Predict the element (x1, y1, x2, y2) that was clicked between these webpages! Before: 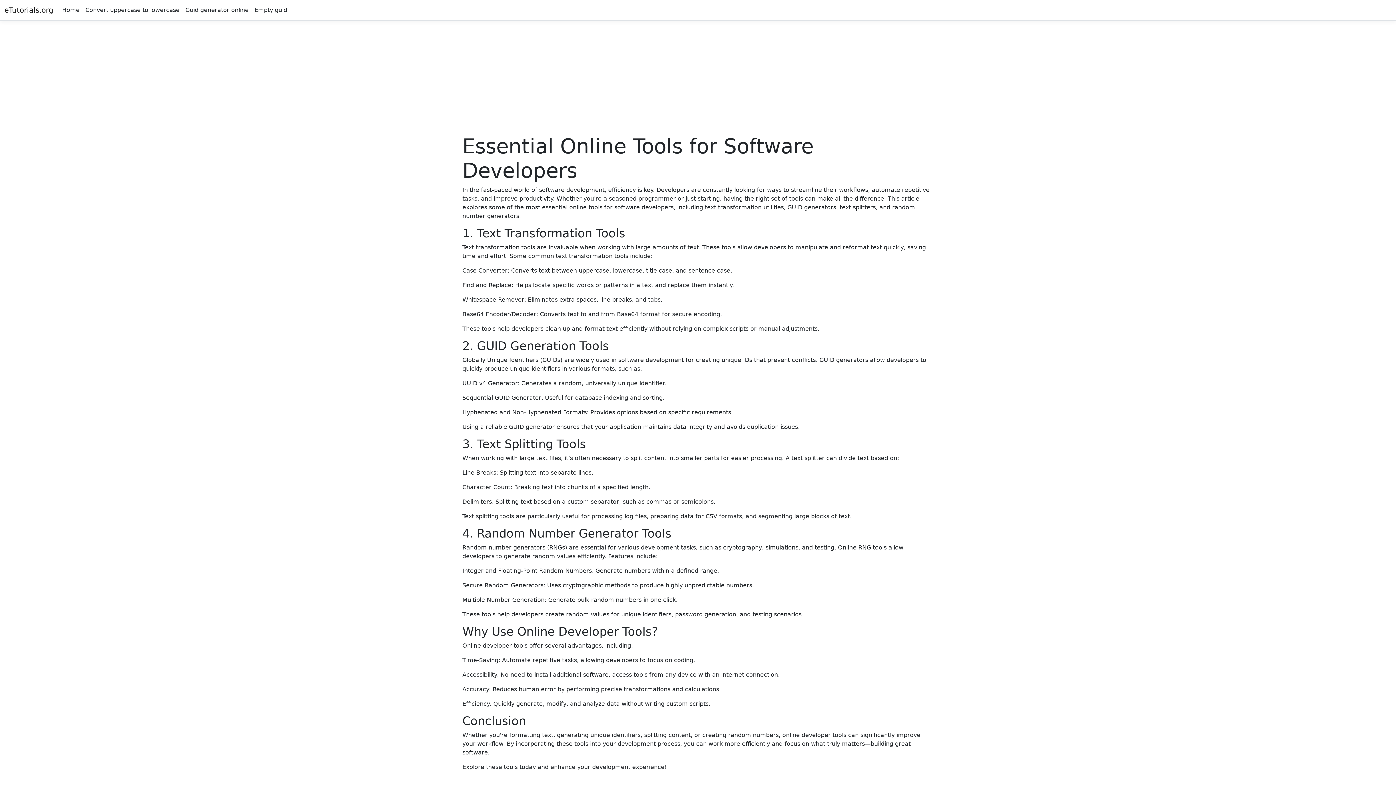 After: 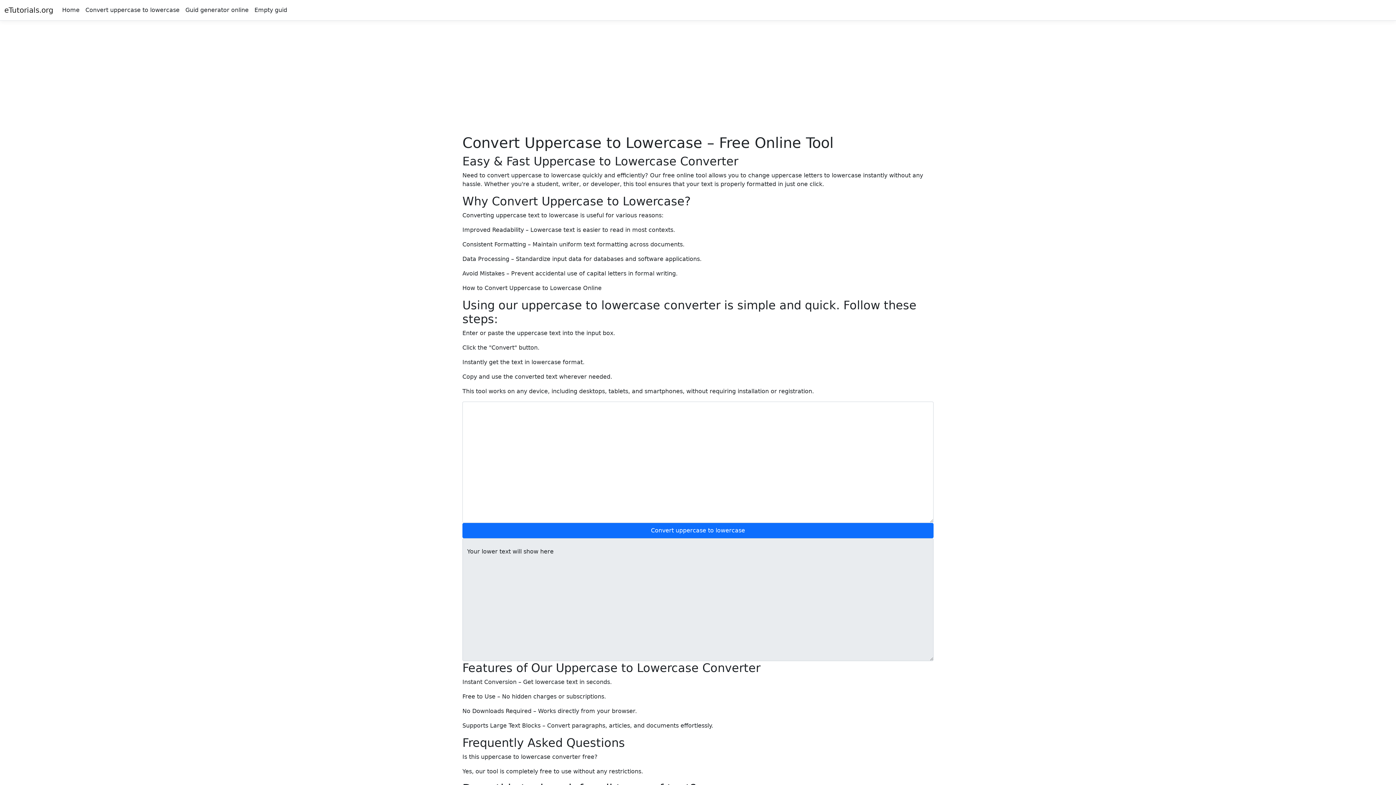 Action: label: Convert uppercase to lowercase bbox: (82, 2, 182, 17)